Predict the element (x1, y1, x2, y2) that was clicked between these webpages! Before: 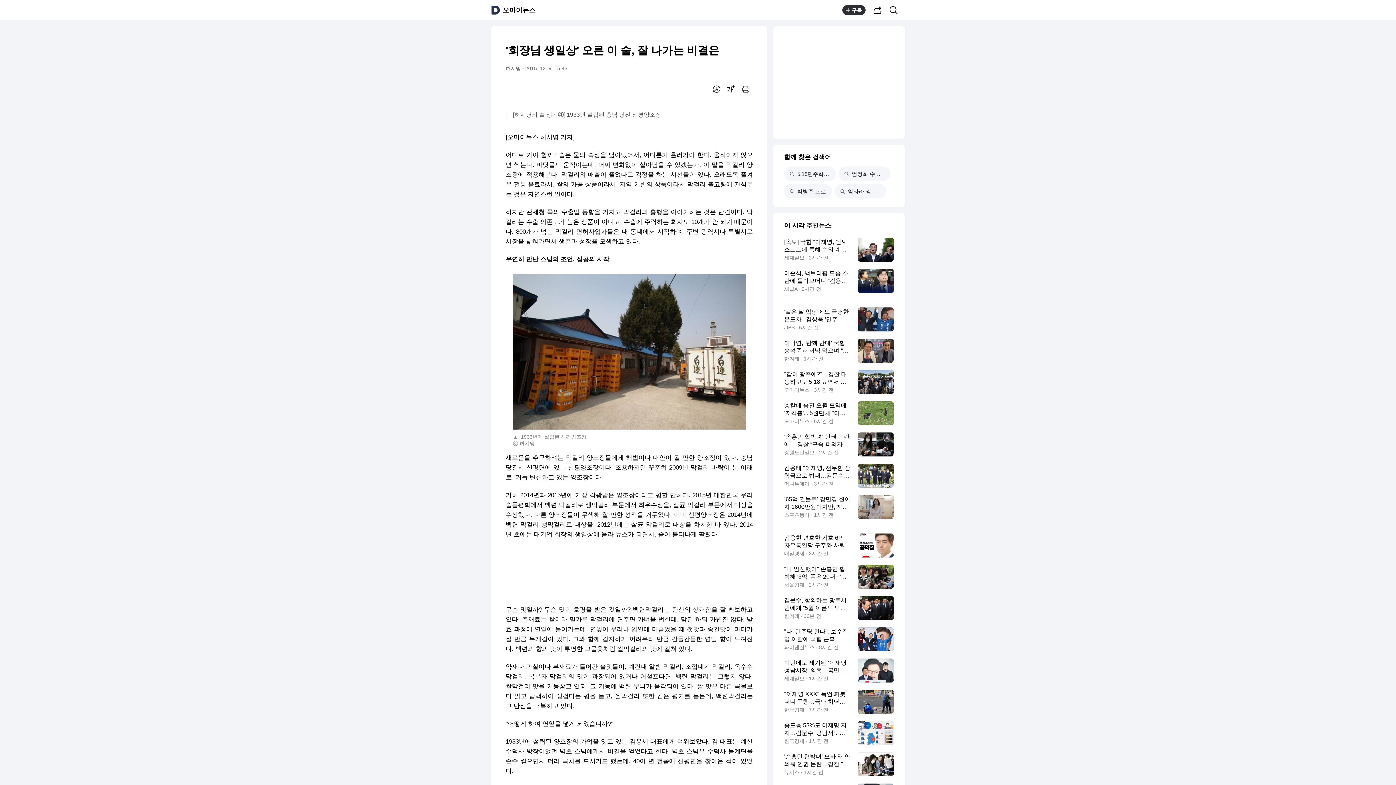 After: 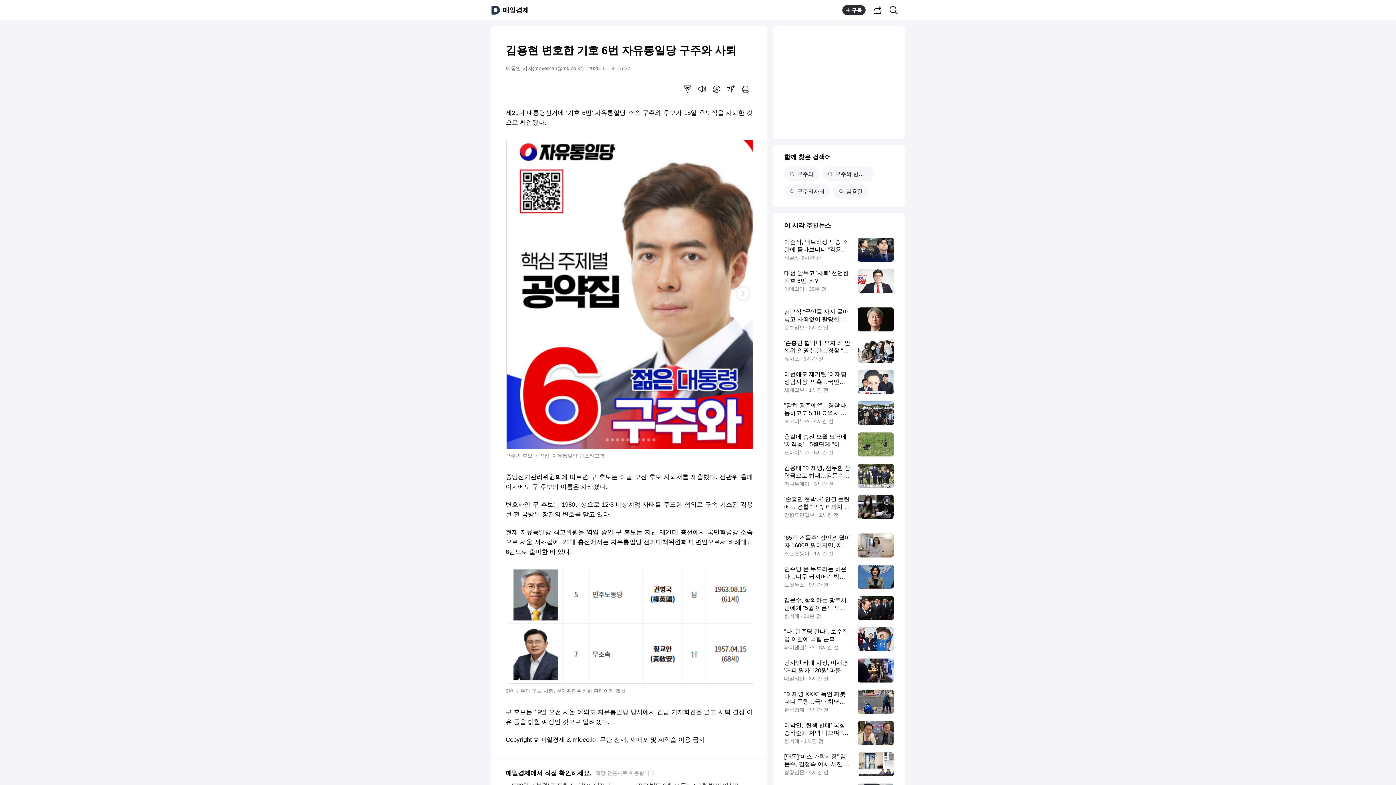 Action: label: 김용현 변호한 기호 6번 자유통일당 구주와 사퇴
매일경제 · 3시간 전 bbox: (784, 533, 894, 557)